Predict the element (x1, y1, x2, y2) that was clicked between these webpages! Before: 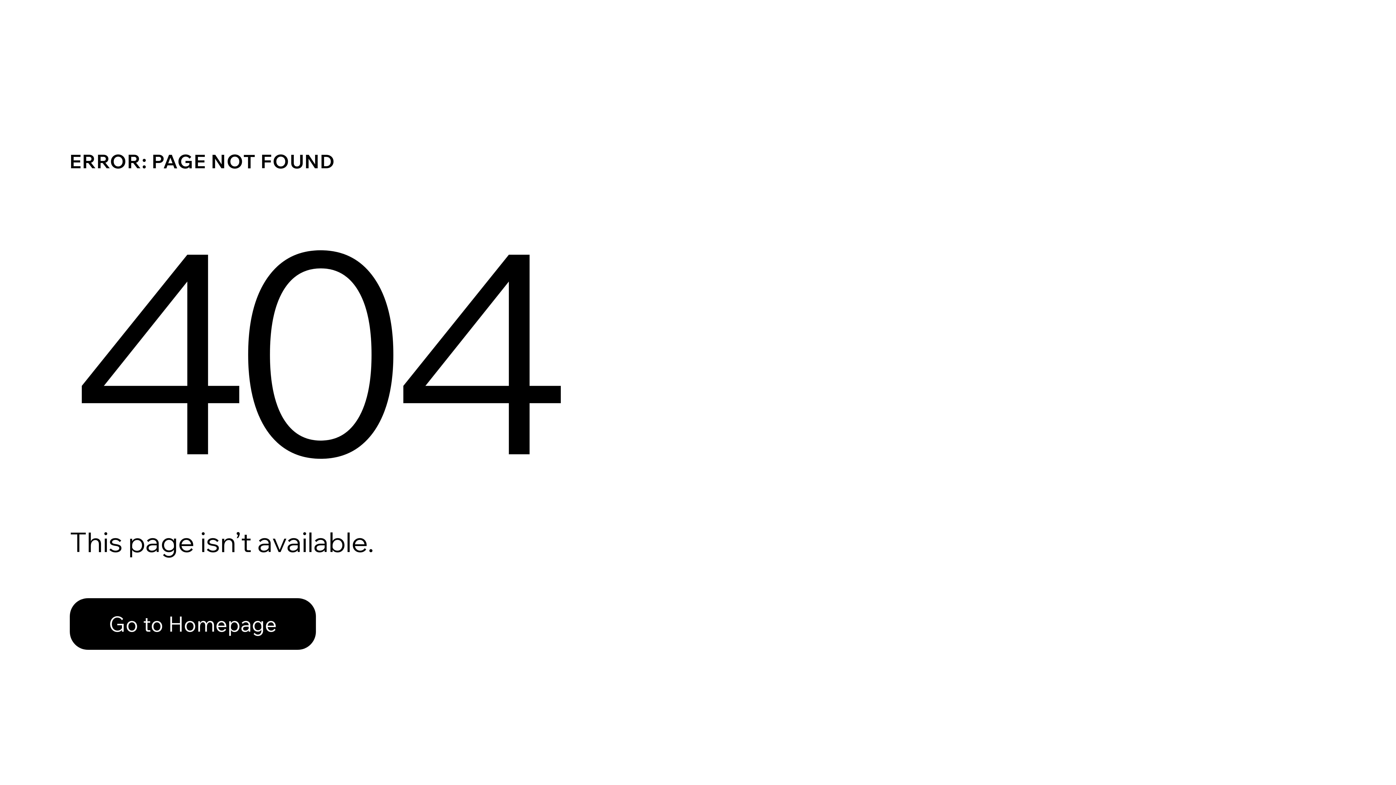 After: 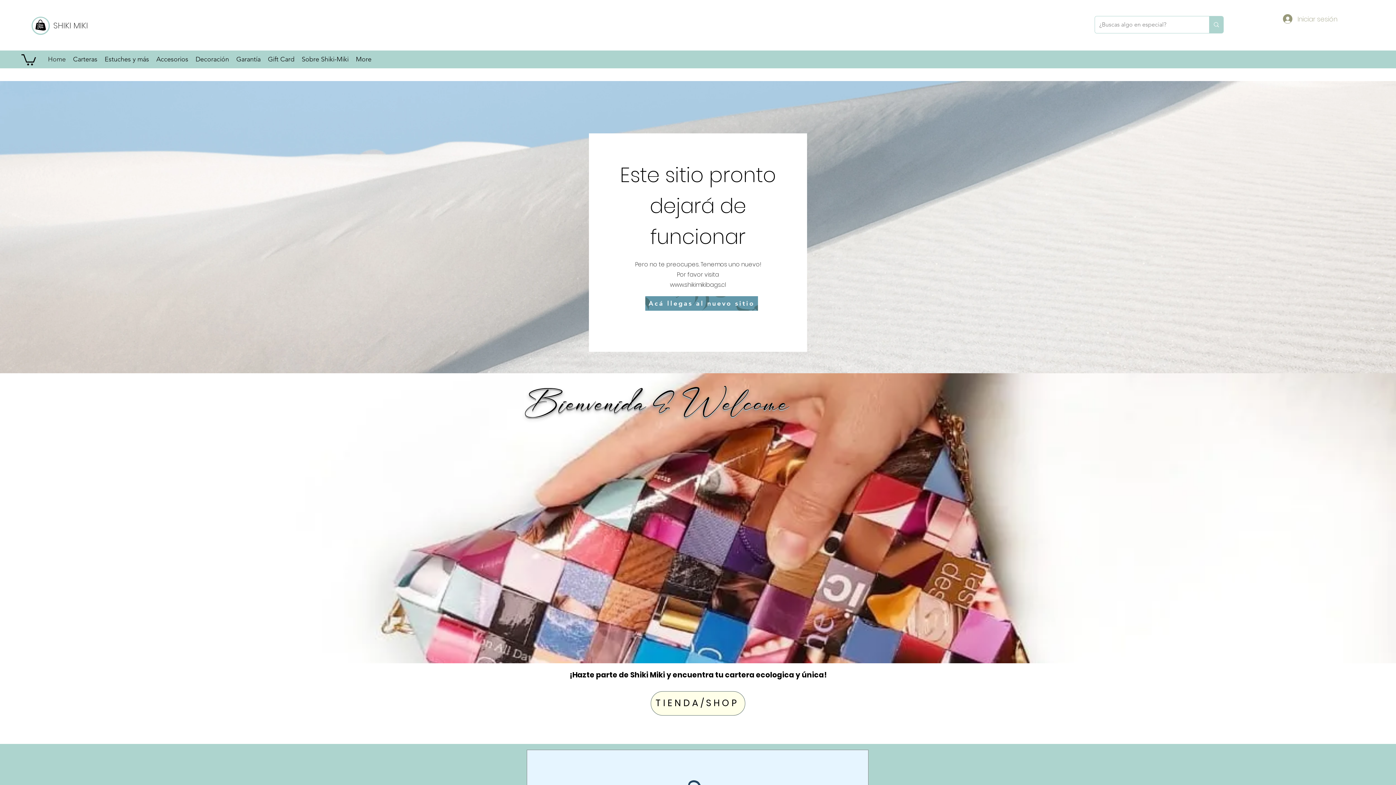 Action: label: Go to Homepage bbox: (69, 582, 768, 659)